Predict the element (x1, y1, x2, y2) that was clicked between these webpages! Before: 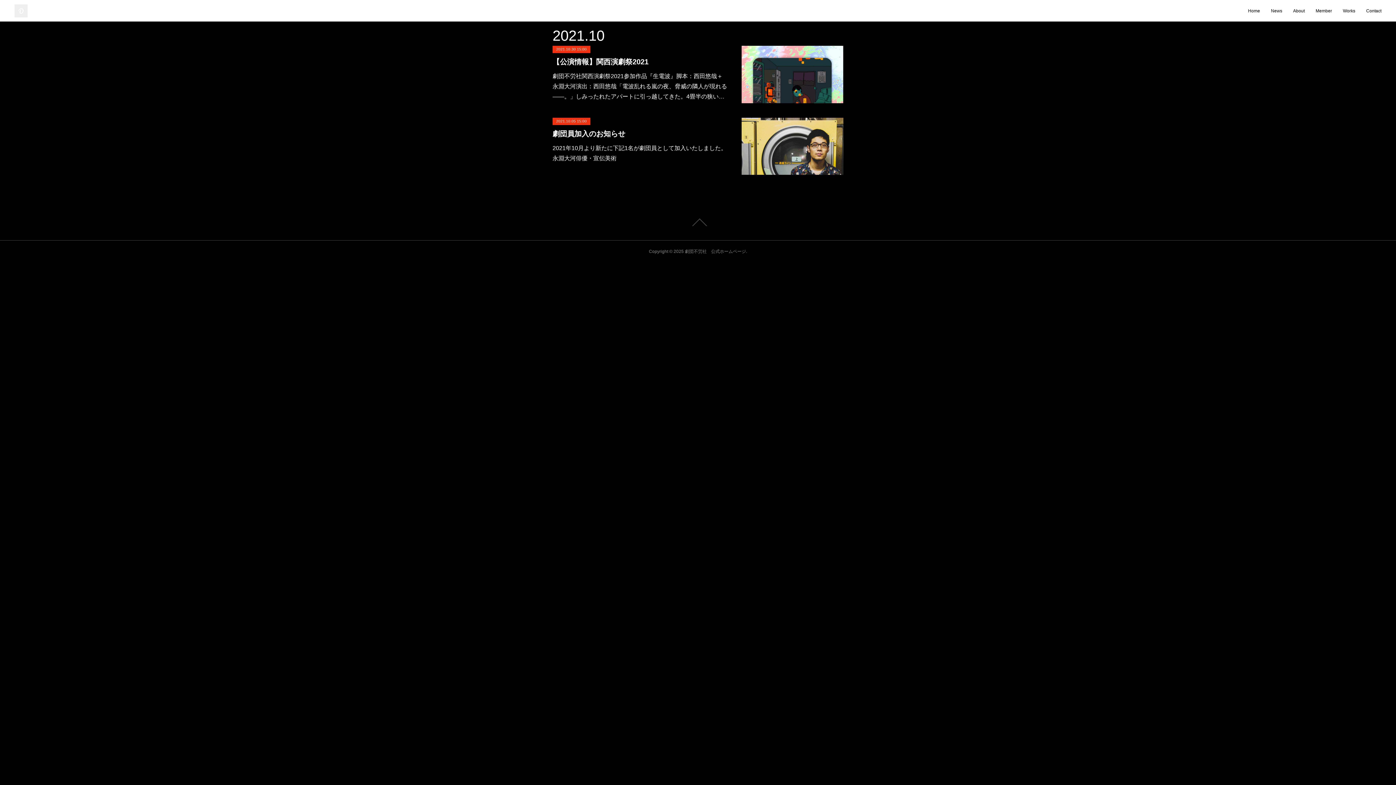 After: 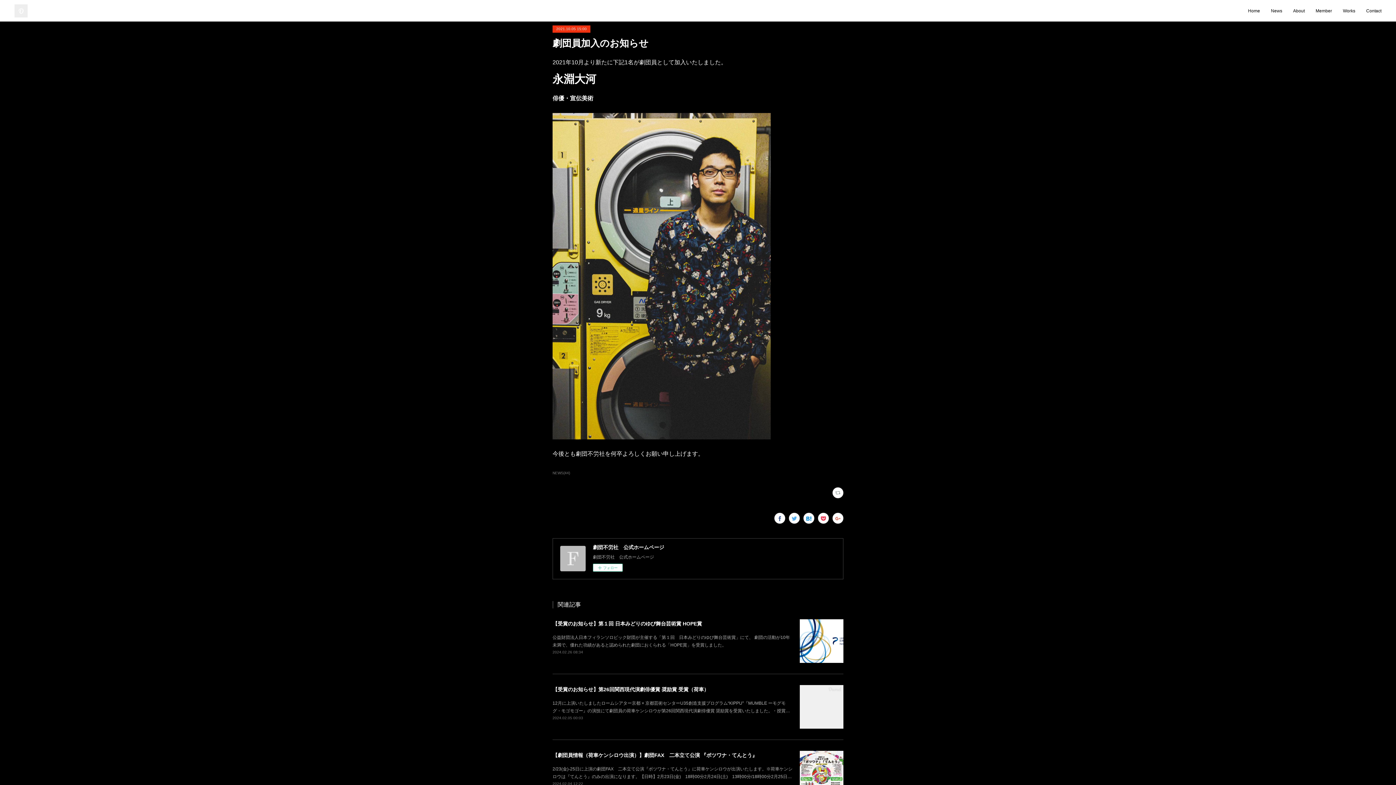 Action: label: 劇団員加入のお知らせ bbox: (552, 127, 727, 139)